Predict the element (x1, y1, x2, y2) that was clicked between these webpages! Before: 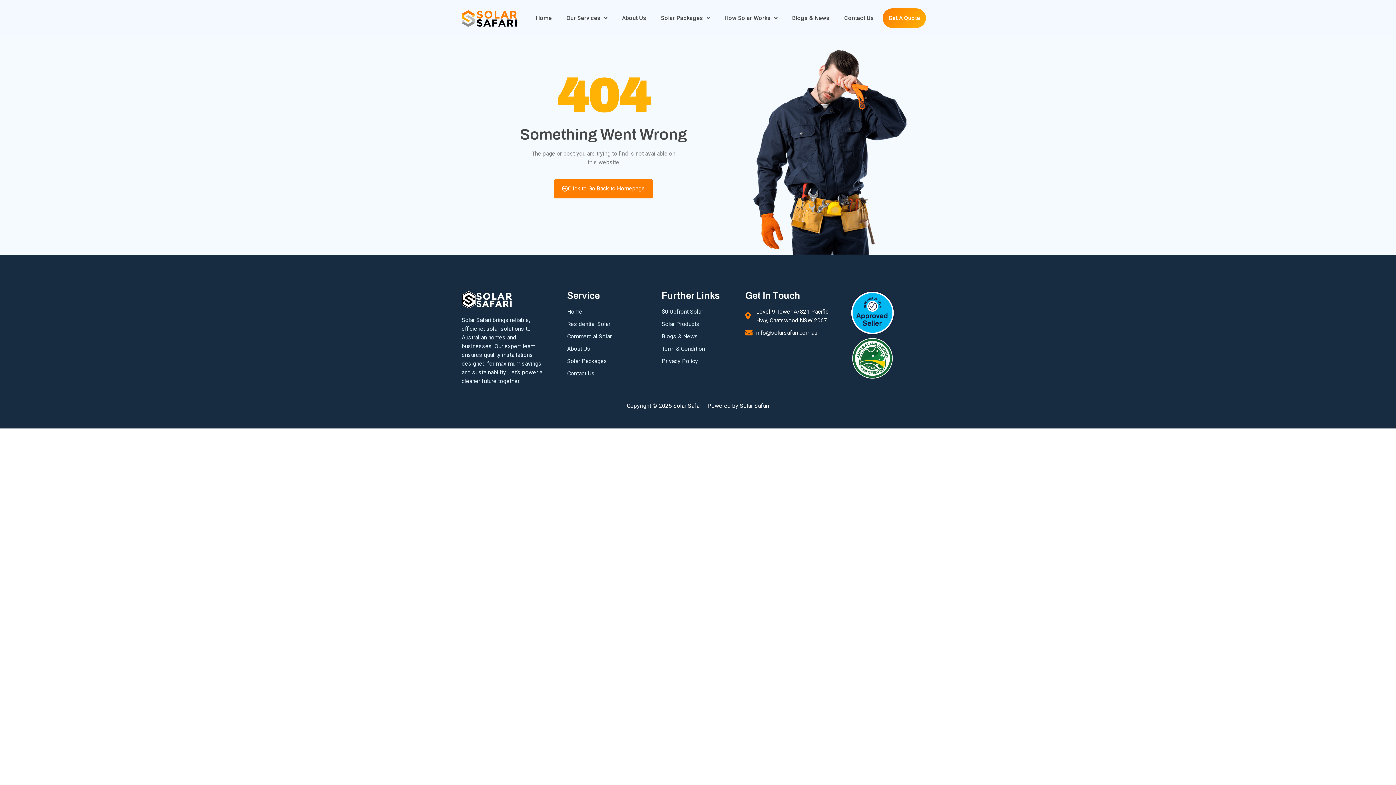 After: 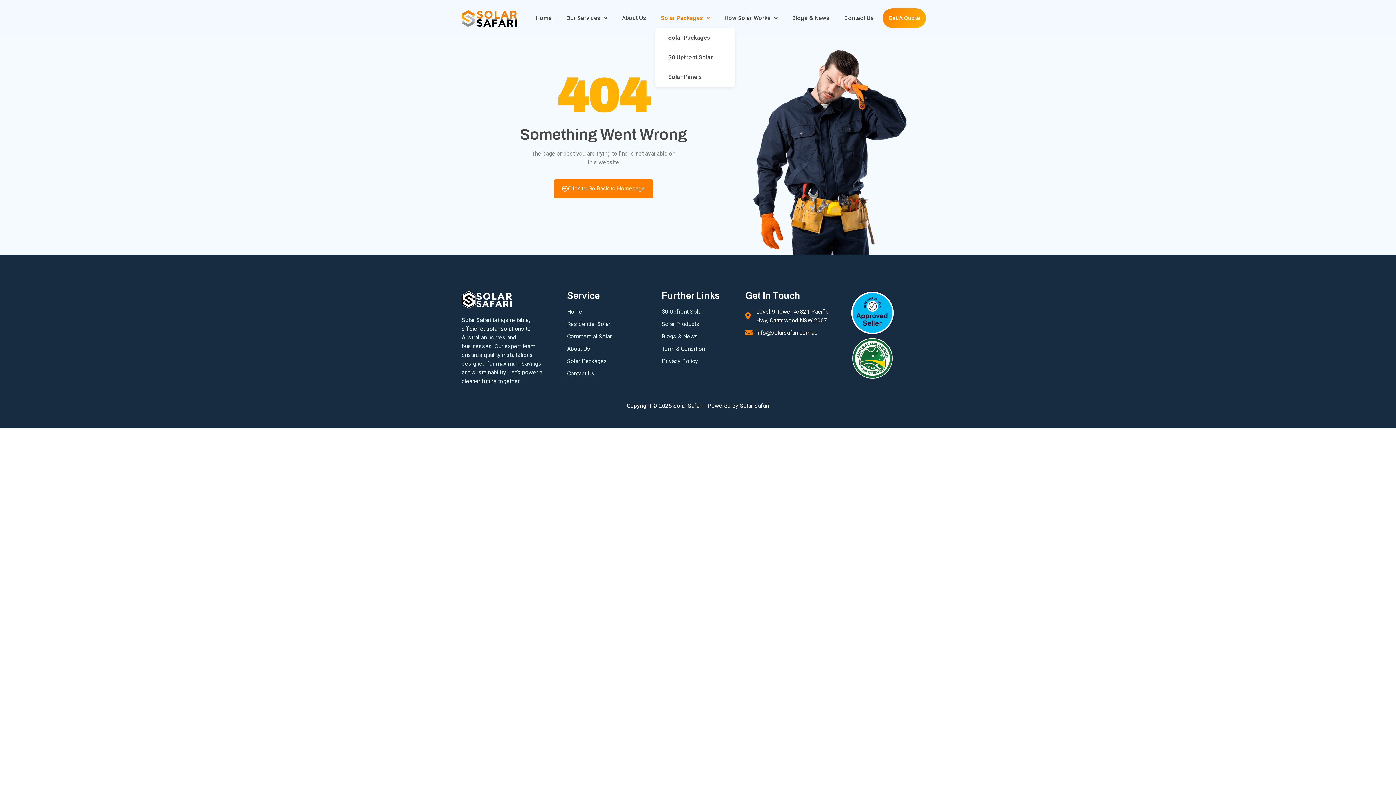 Action: label: Solar Packages bbox: (655, 8, 716, 28)